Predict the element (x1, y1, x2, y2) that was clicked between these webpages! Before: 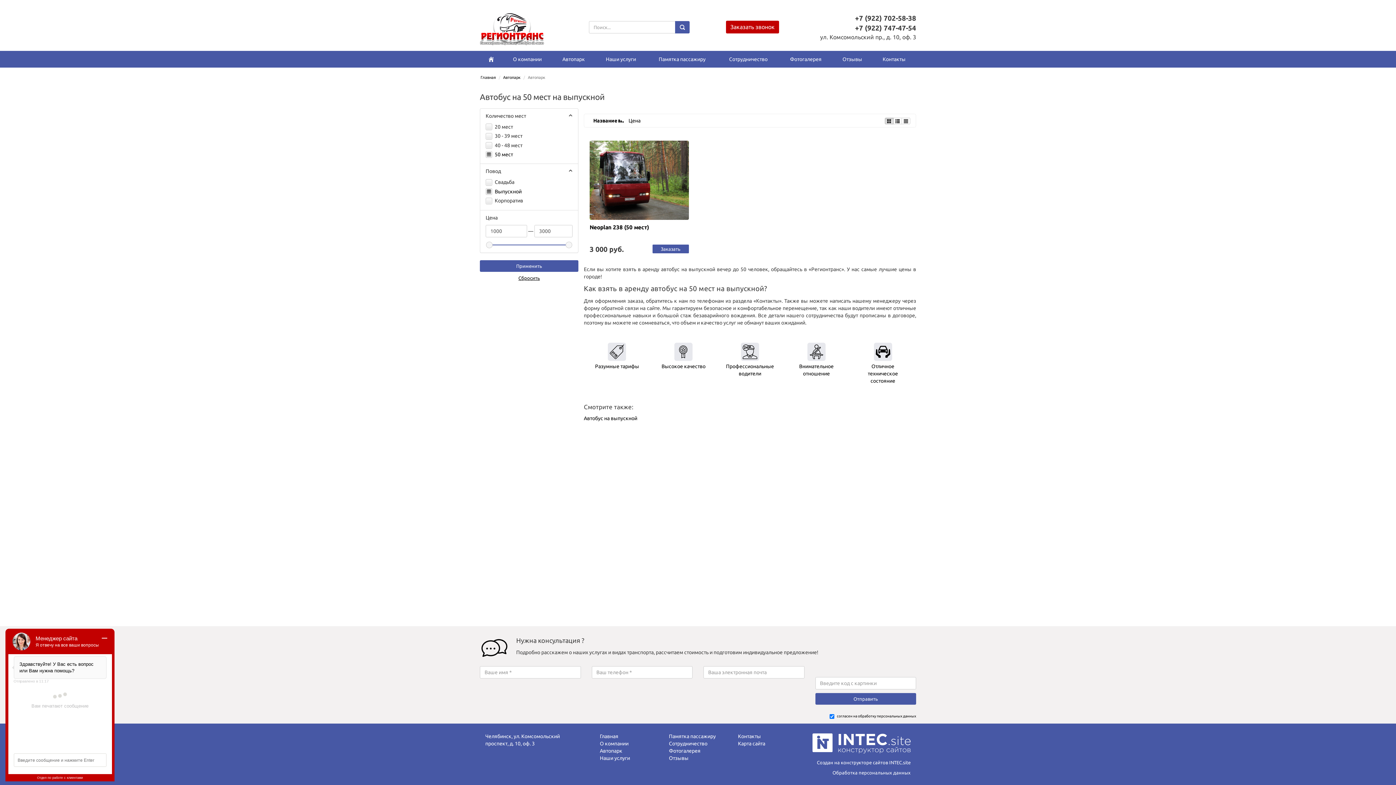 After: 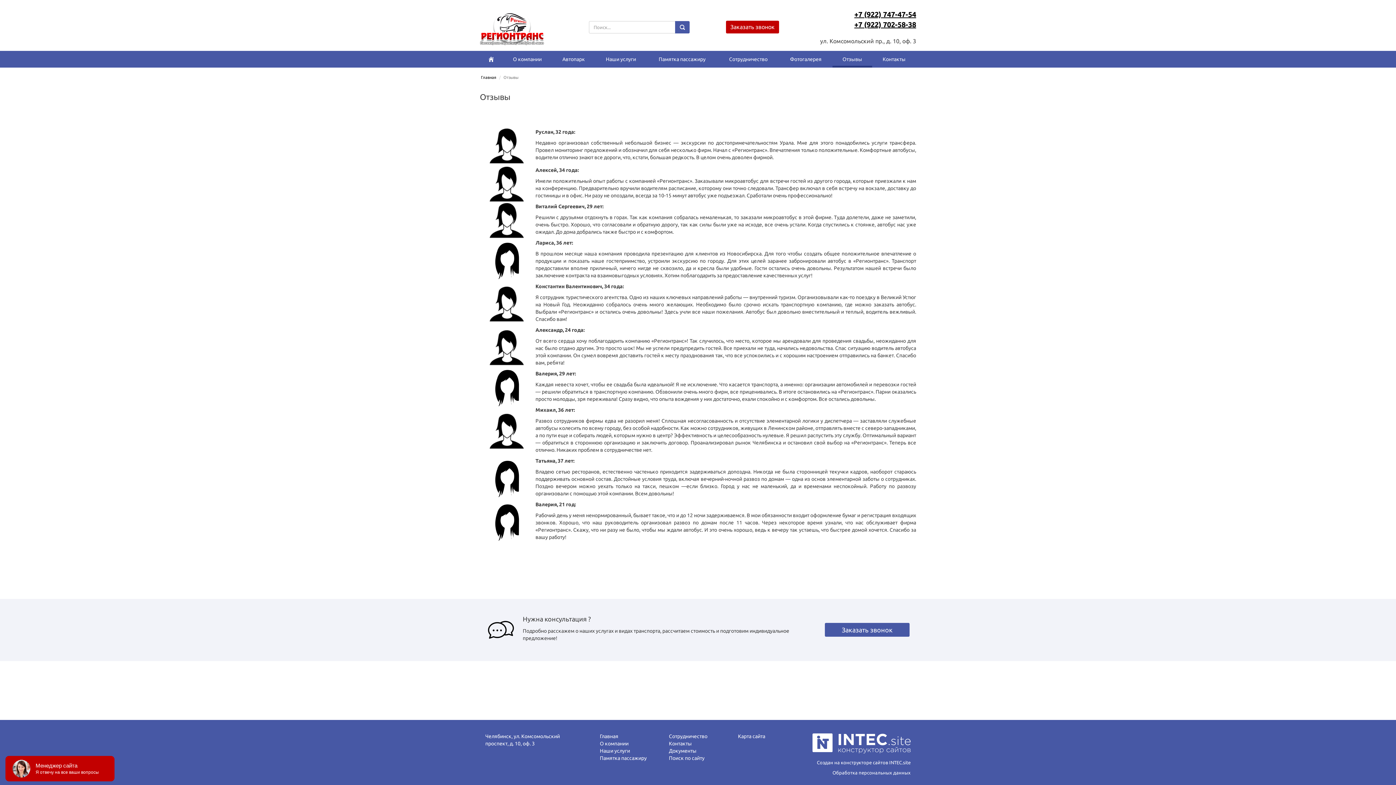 Action: bbox: (832, 50, 872, 67) label: Отзывы